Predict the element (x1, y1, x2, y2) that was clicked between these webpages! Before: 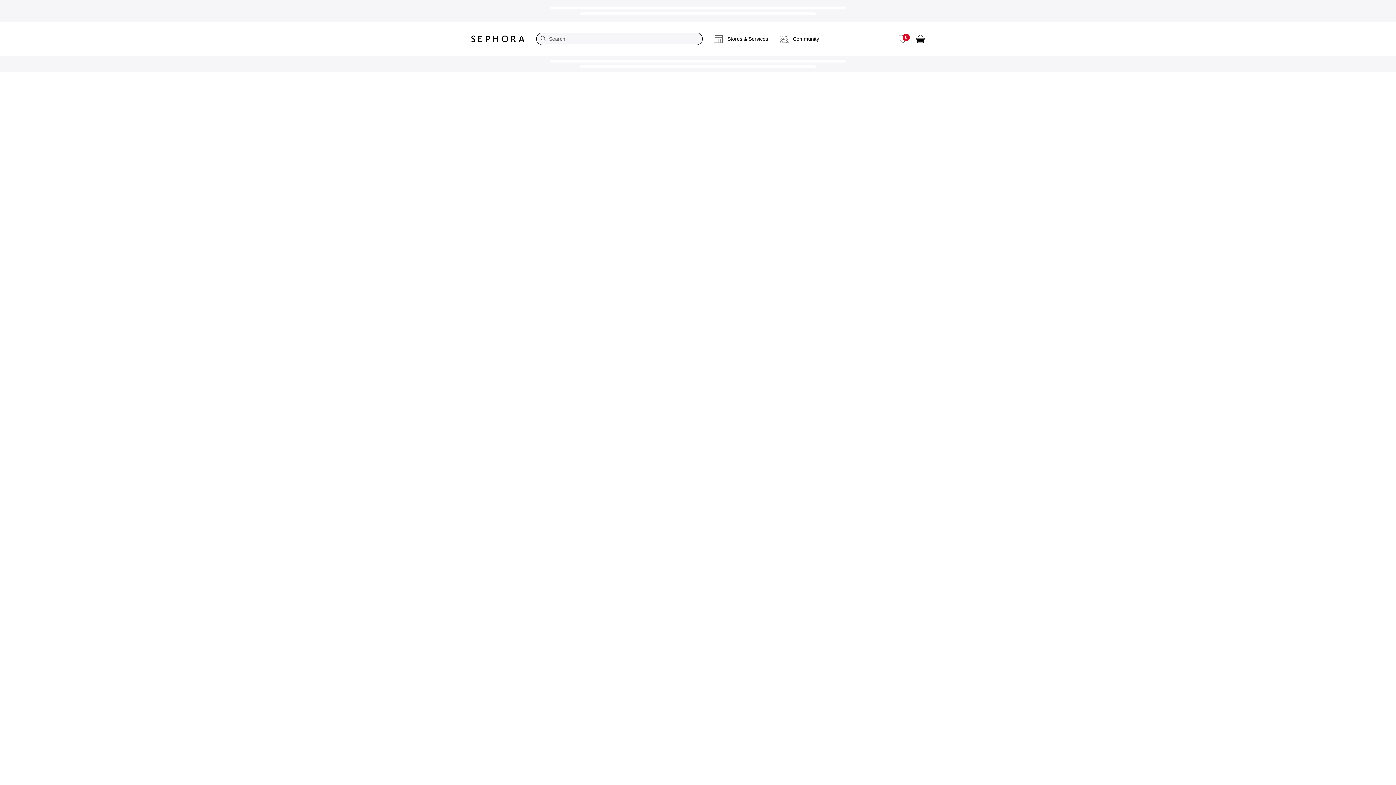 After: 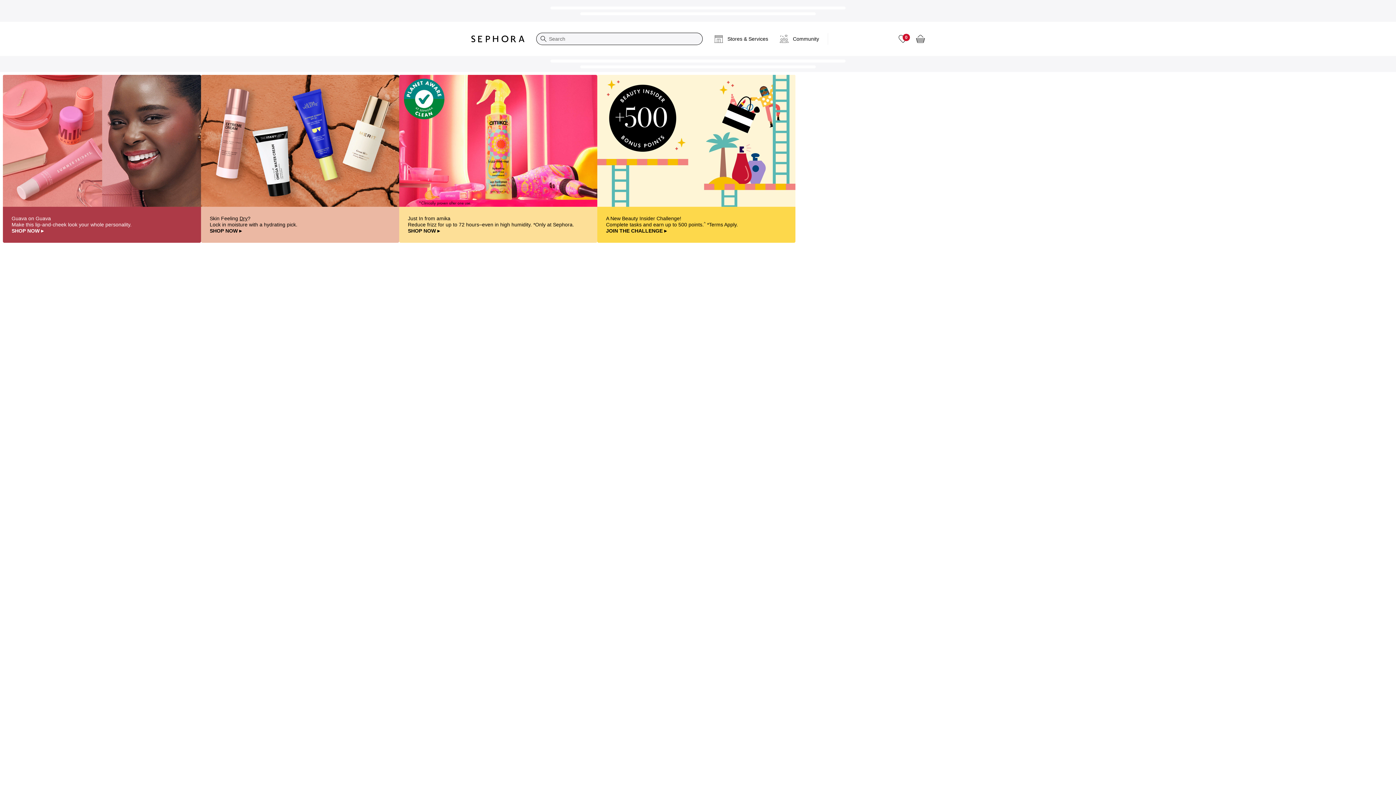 Action: bbox: (465, 29, 530, 48) label: Sephora Homepage